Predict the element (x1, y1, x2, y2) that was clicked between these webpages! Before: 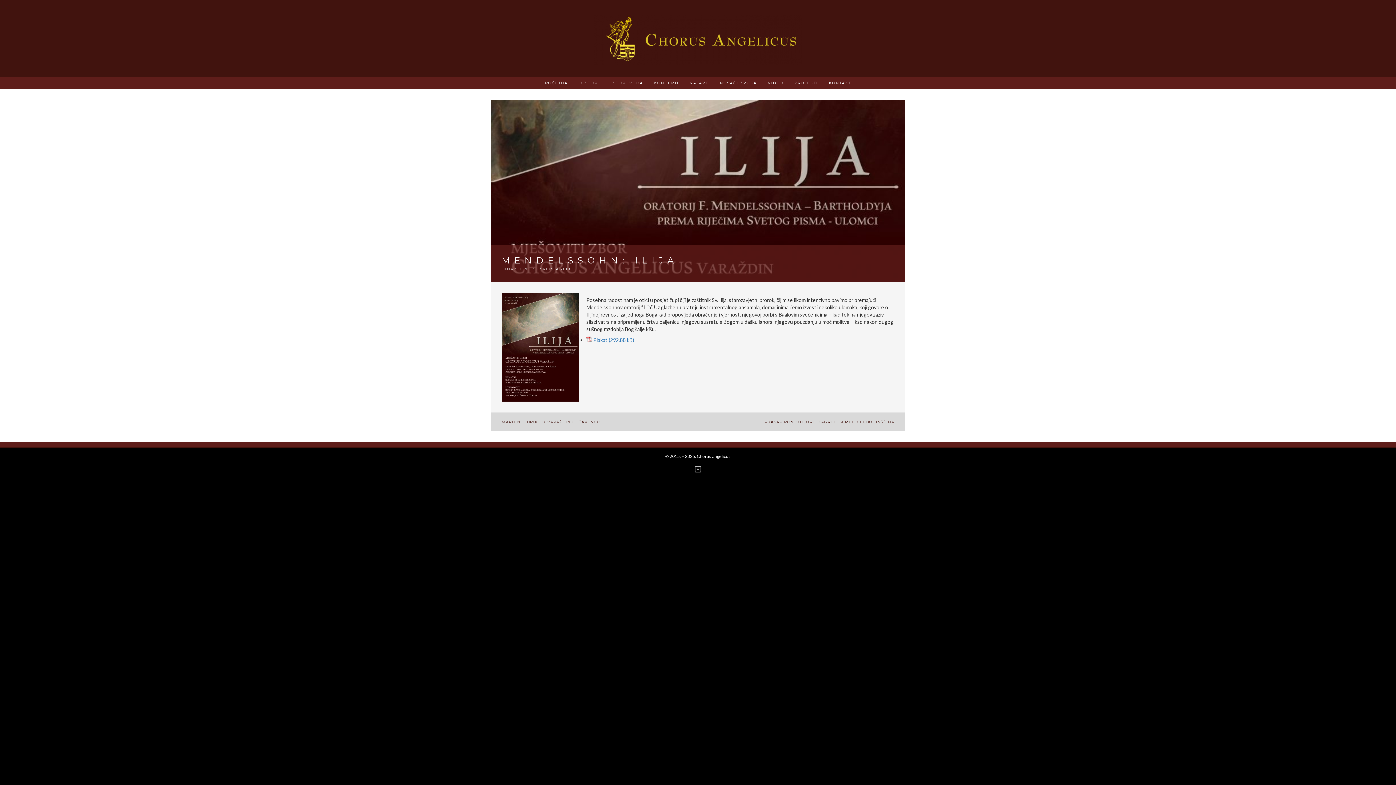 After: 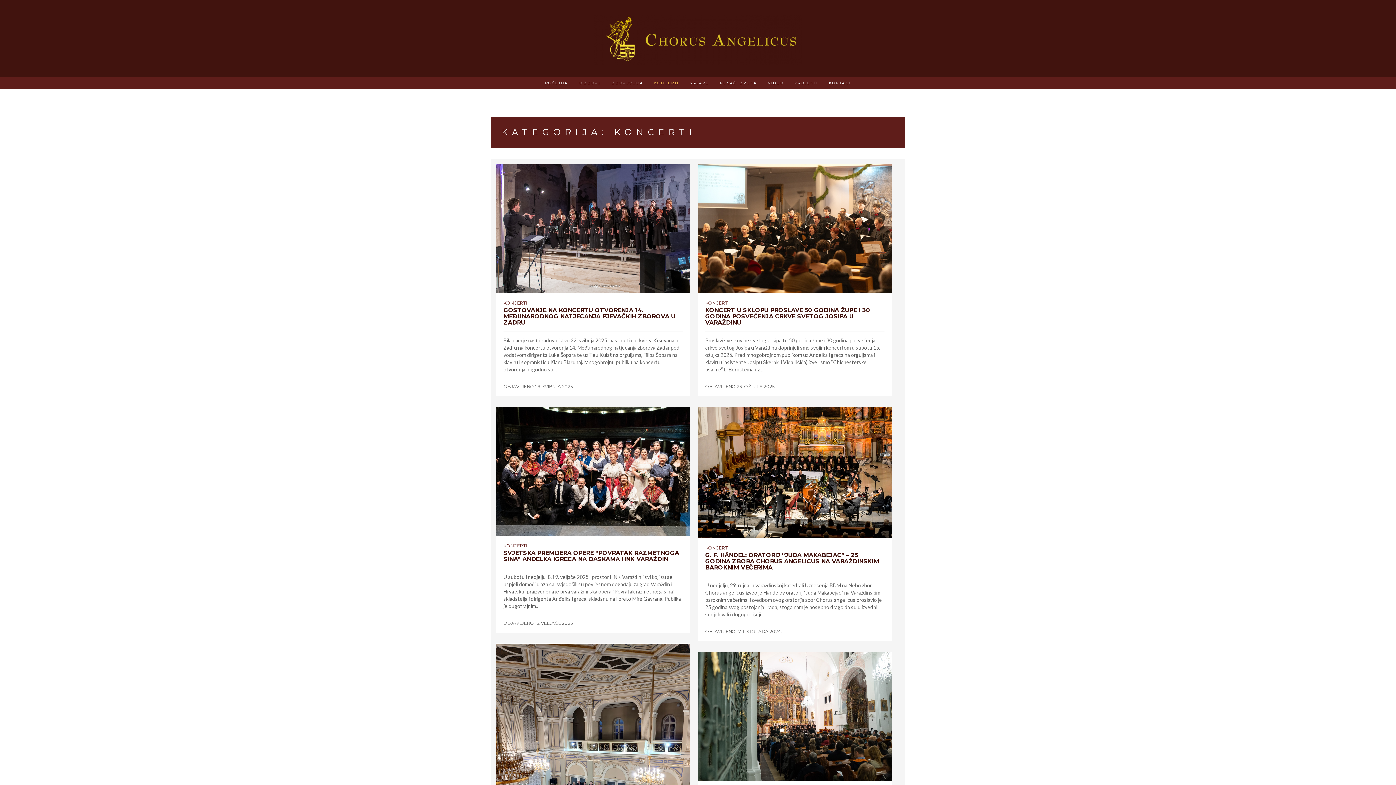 Action: bbox: (654, 77, 678, 89) label: KONCERTI